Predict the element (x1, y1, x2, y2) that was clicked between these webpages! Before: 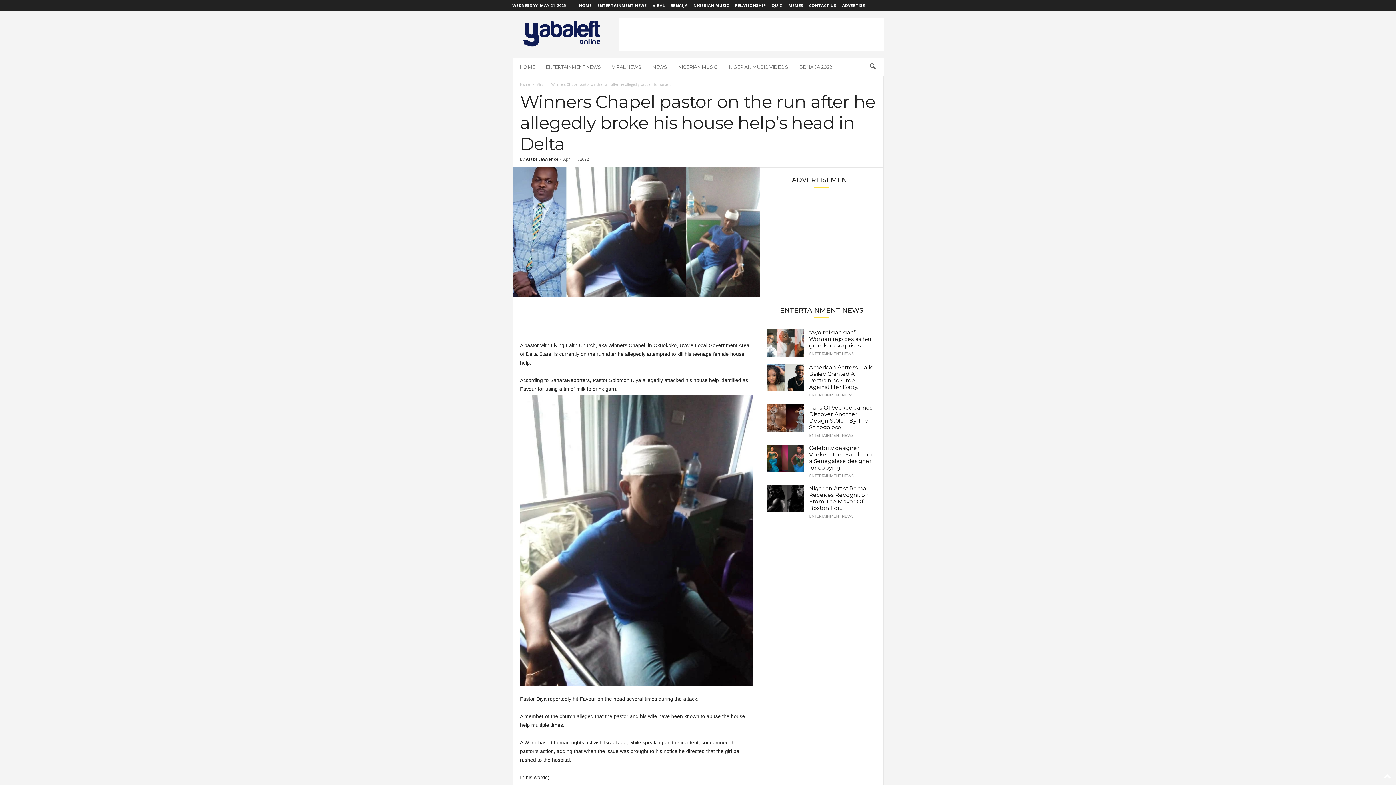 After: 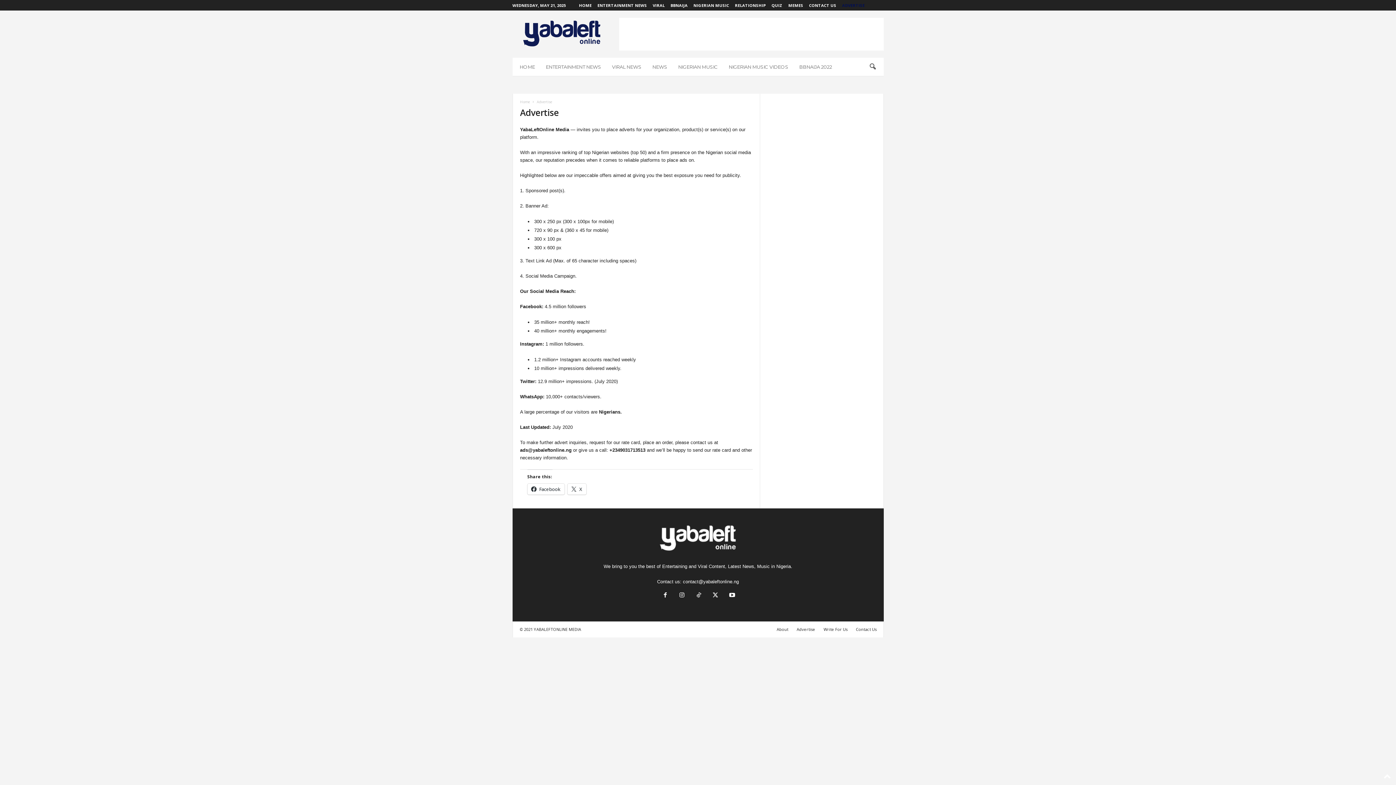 Action: bbox: (842, 2, 864, 8) label: ADVERTISE